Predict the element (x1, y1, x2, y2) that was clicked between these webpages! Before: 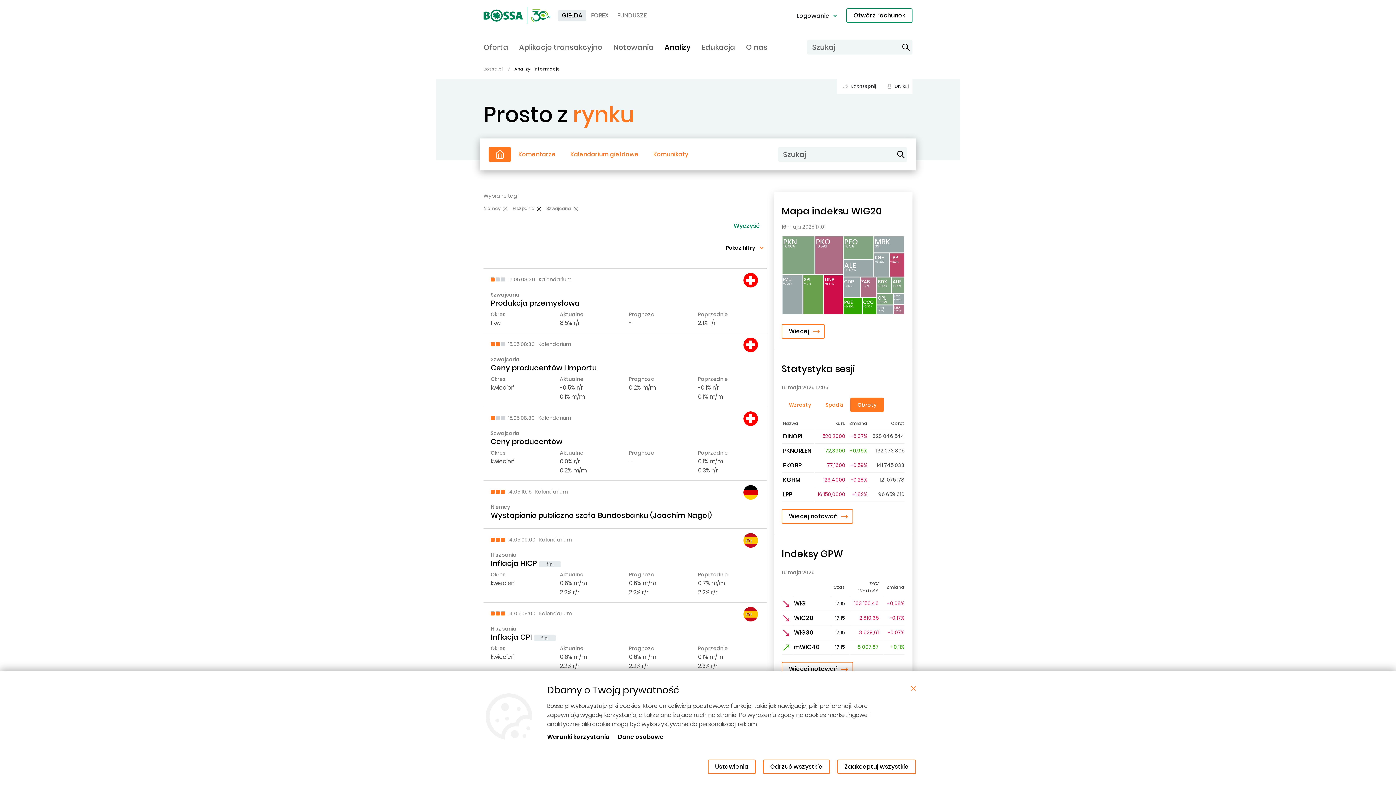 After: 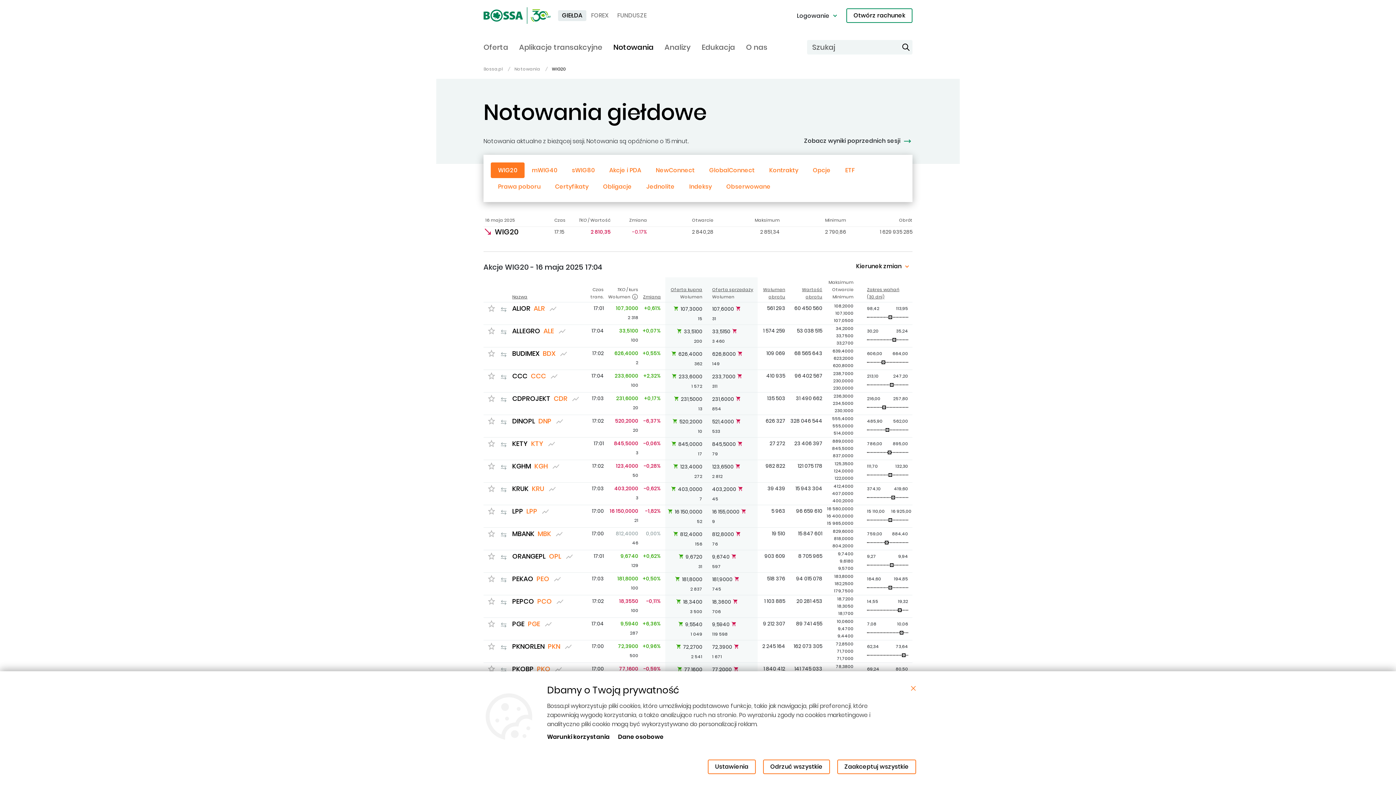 Action: label: Więcej notowań bbox: (781, 509, 853, 524)